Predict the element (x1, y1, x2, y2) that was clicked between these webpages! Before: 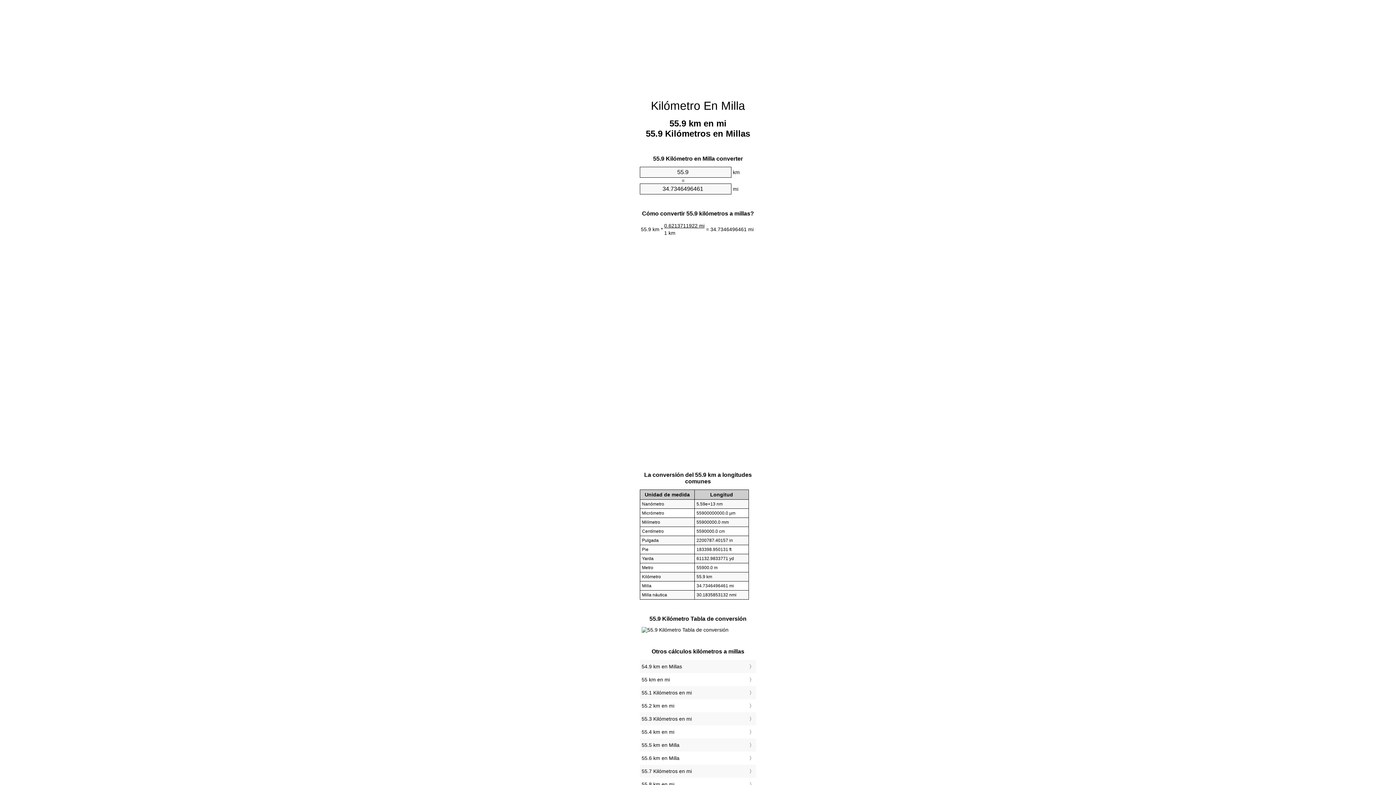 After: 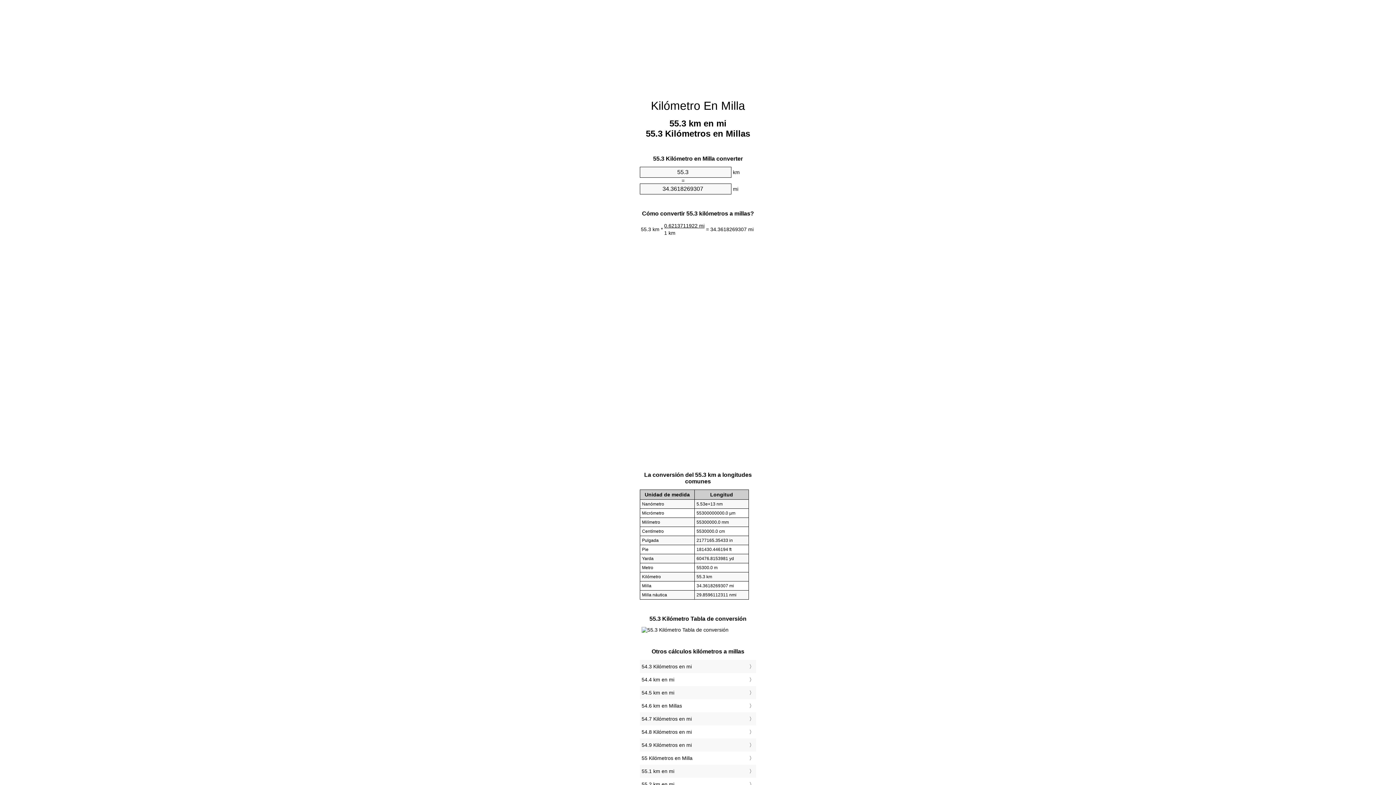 Action: label: 55.3 Kilómetros en mi bbox: (641, 714, 754, 724)